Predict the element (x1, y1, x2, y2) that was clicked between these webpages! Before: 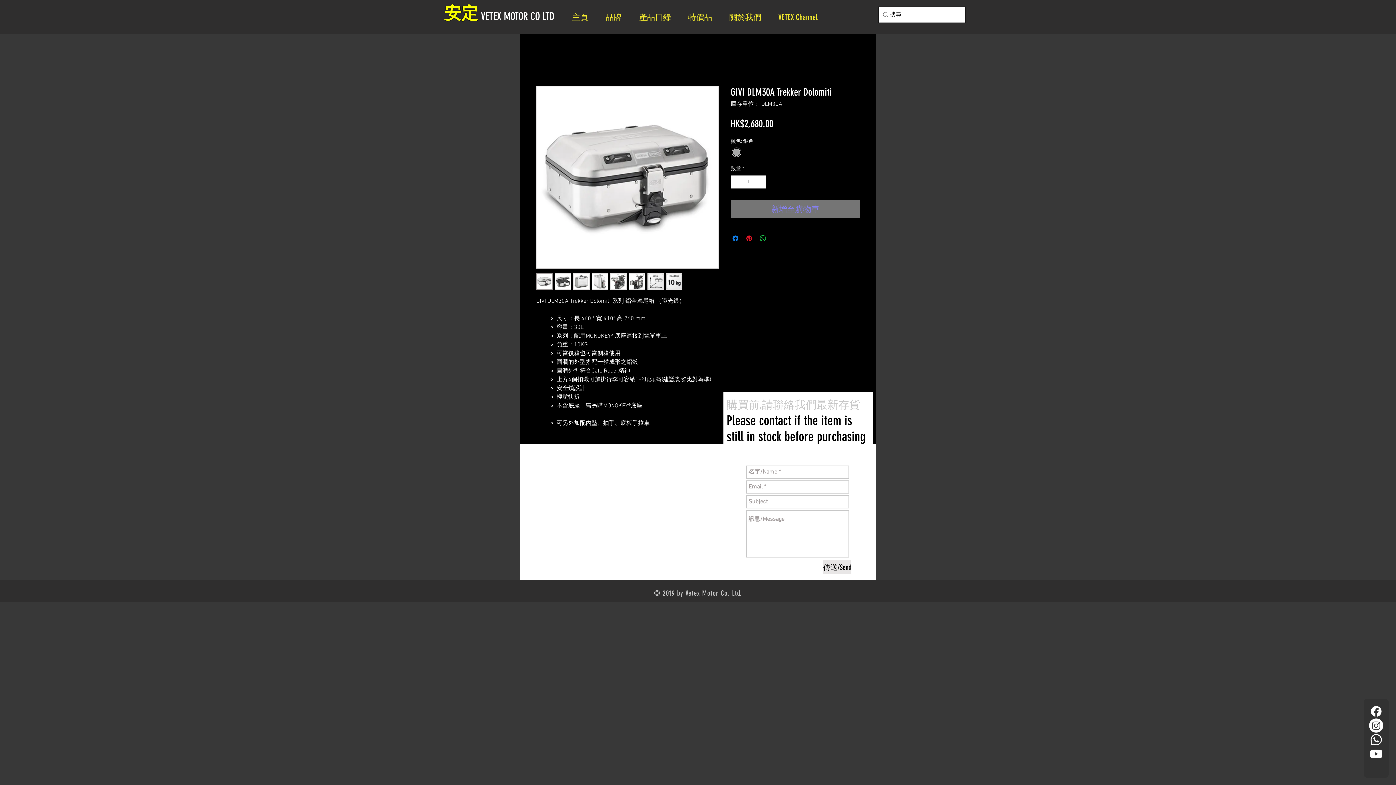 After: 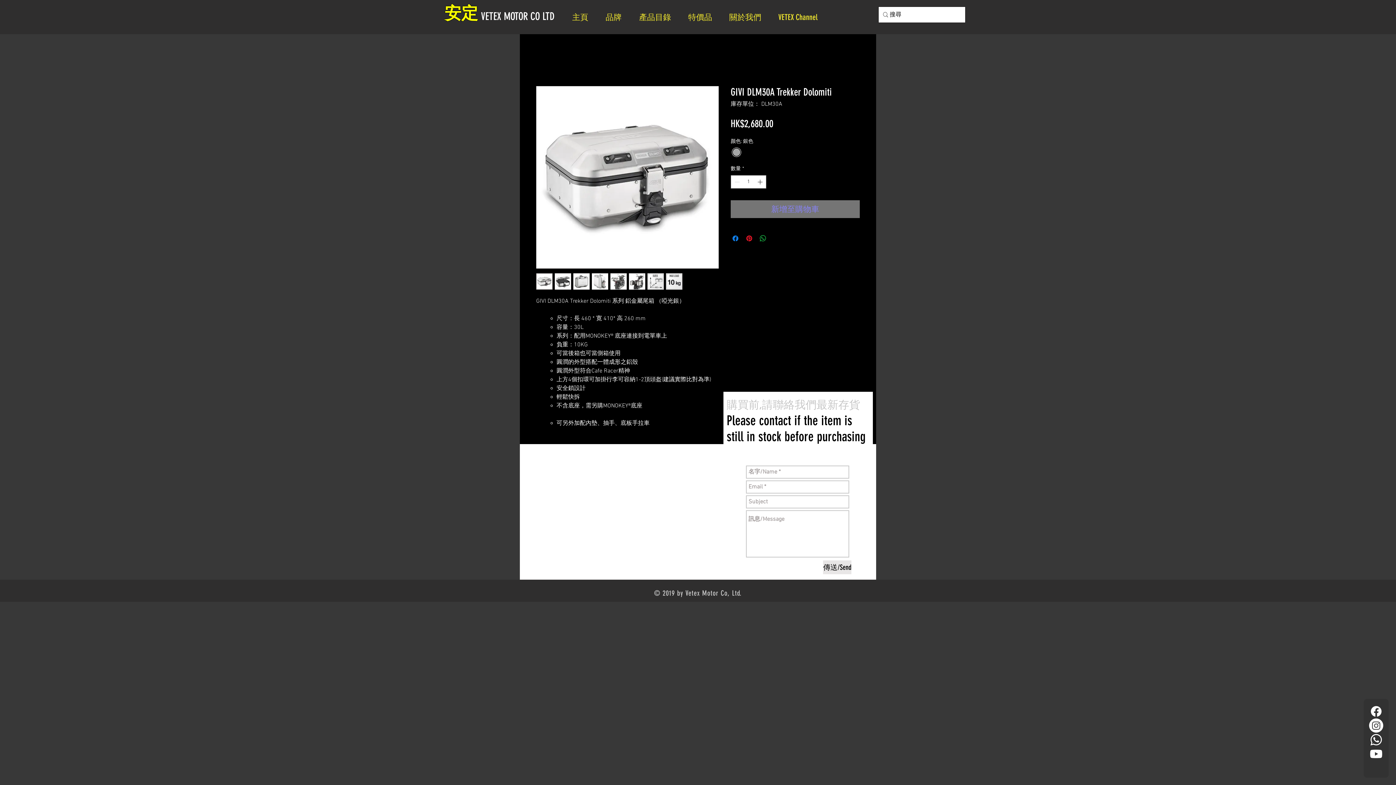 Action: bbox: (1369, 733, 1383, 747) label: Whatsapp